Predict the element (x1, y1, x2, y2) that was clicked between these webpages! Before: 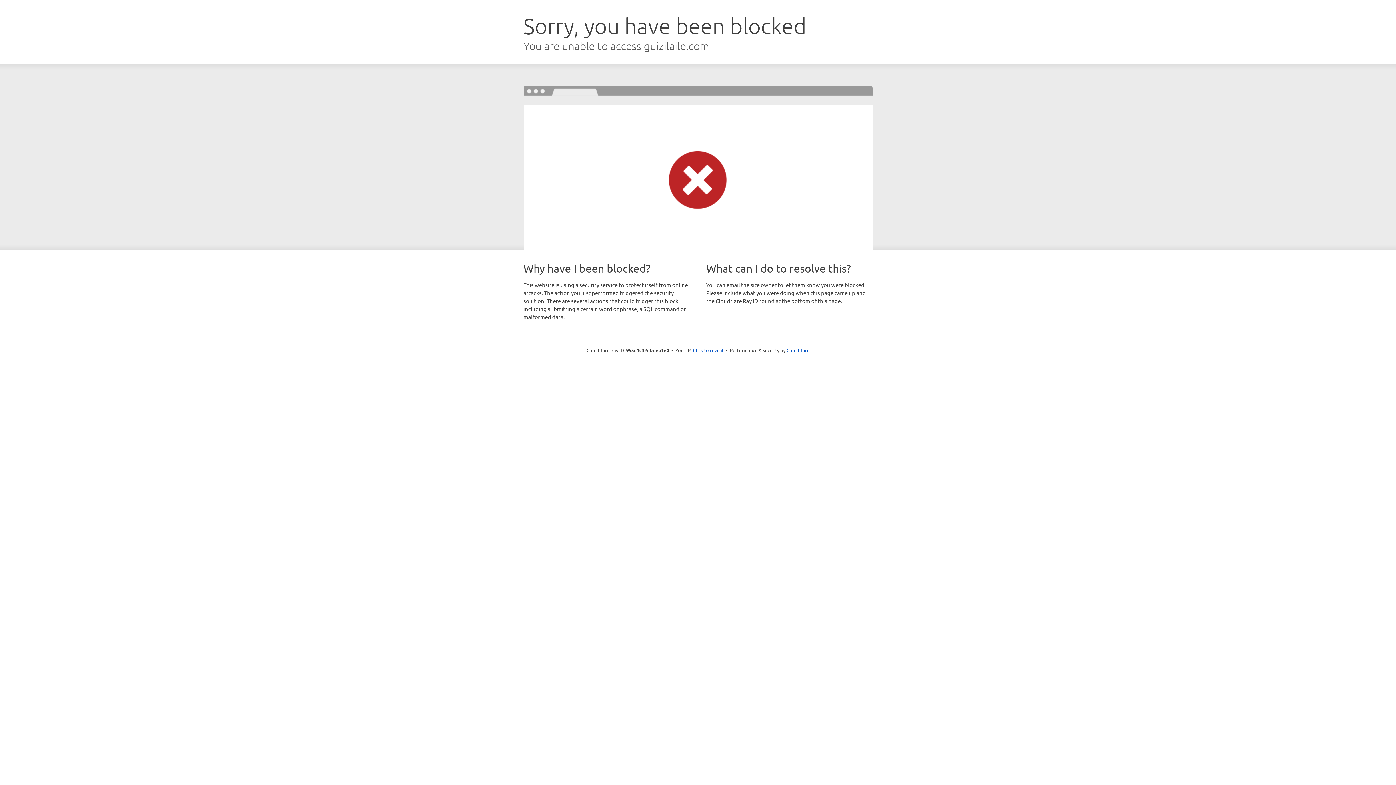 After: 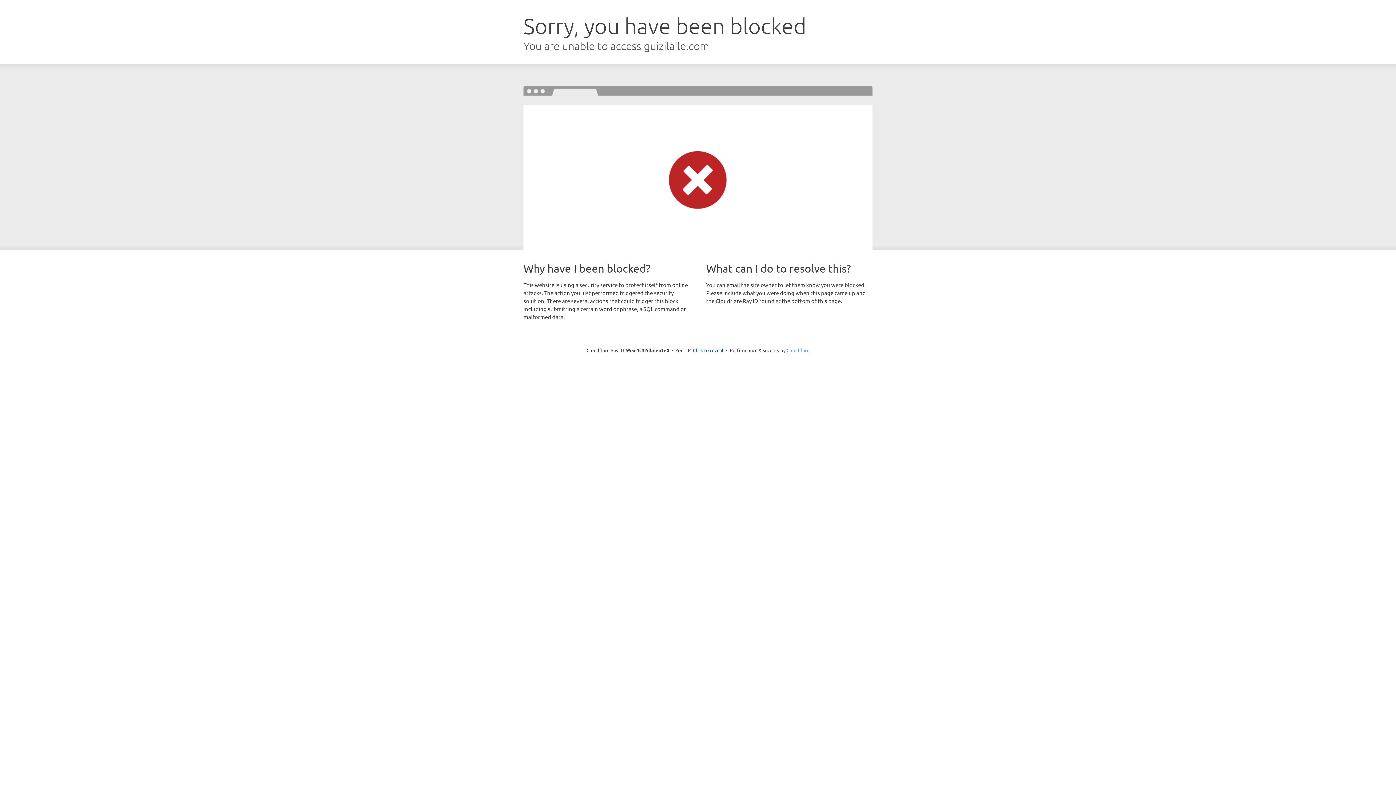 Action: label: Cloudflare bbox: (786, 347, 809, 353)